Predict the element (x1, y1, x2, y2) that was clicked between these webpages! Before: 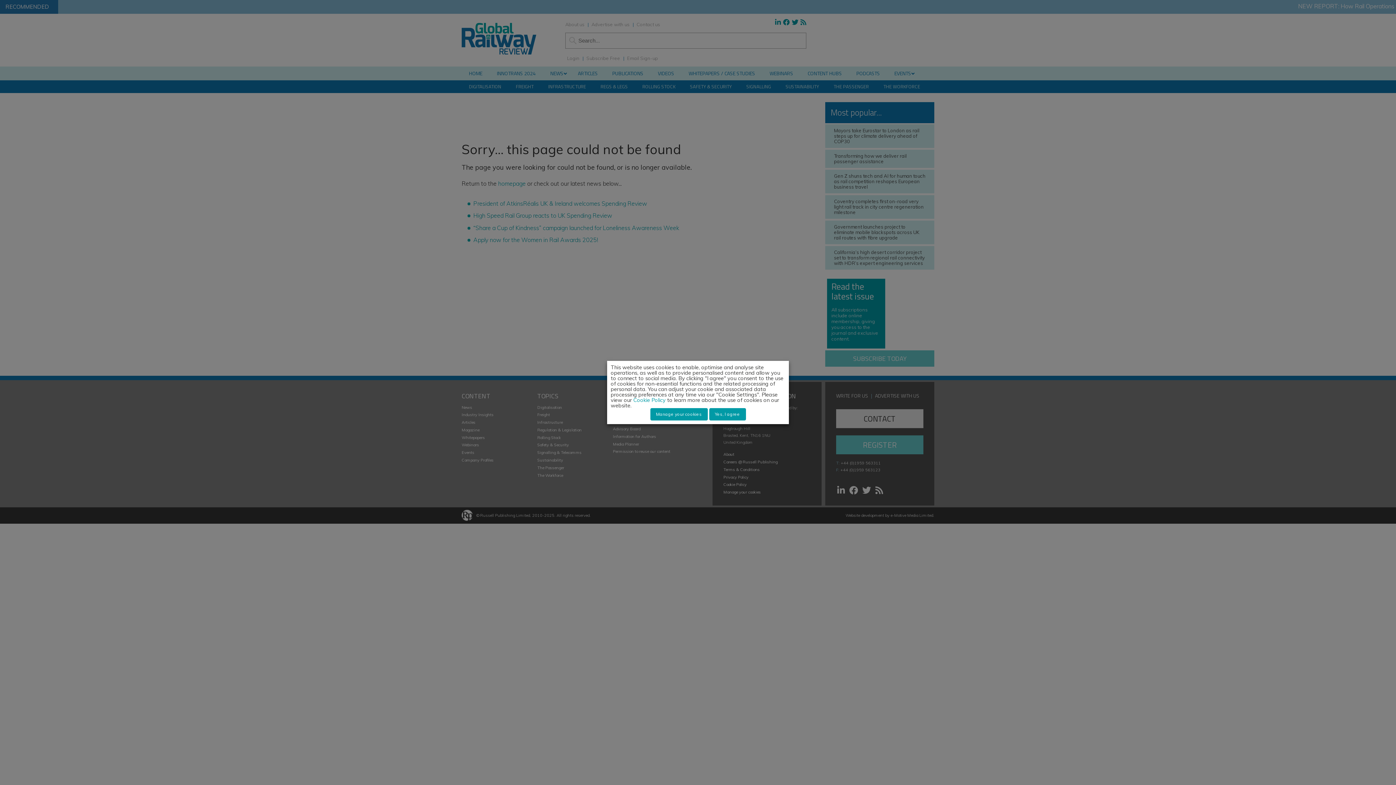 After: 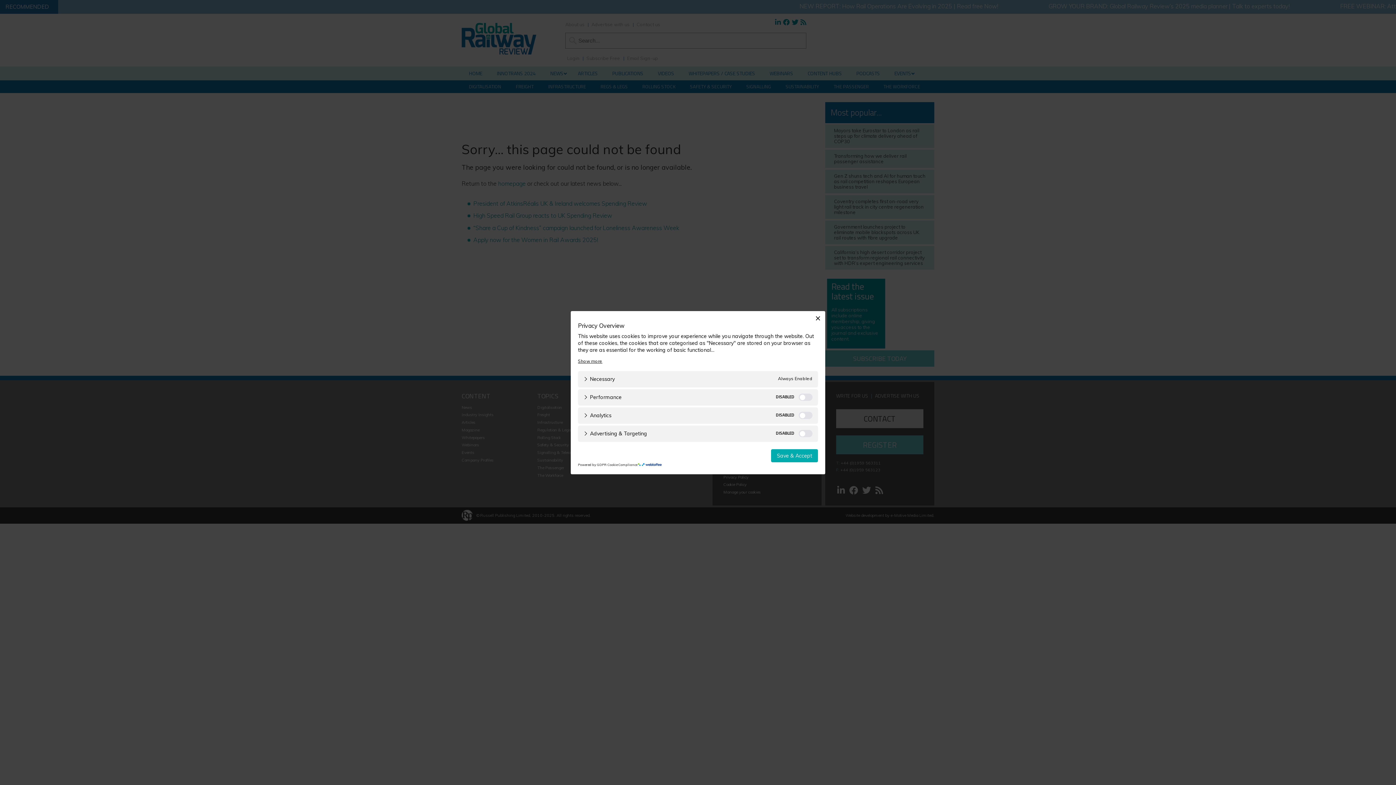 Action: bbox: (650, 408, 707, 420) label: Manage your cookies